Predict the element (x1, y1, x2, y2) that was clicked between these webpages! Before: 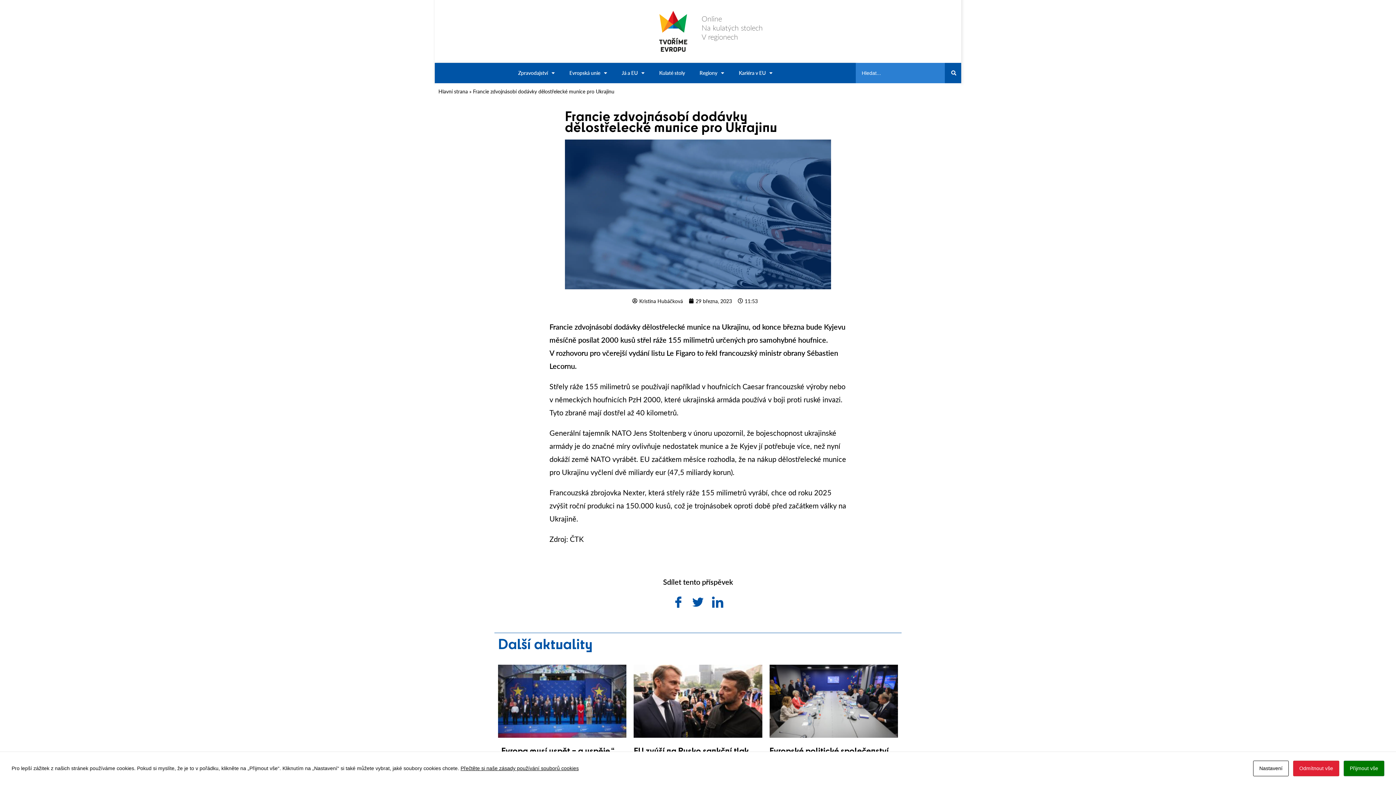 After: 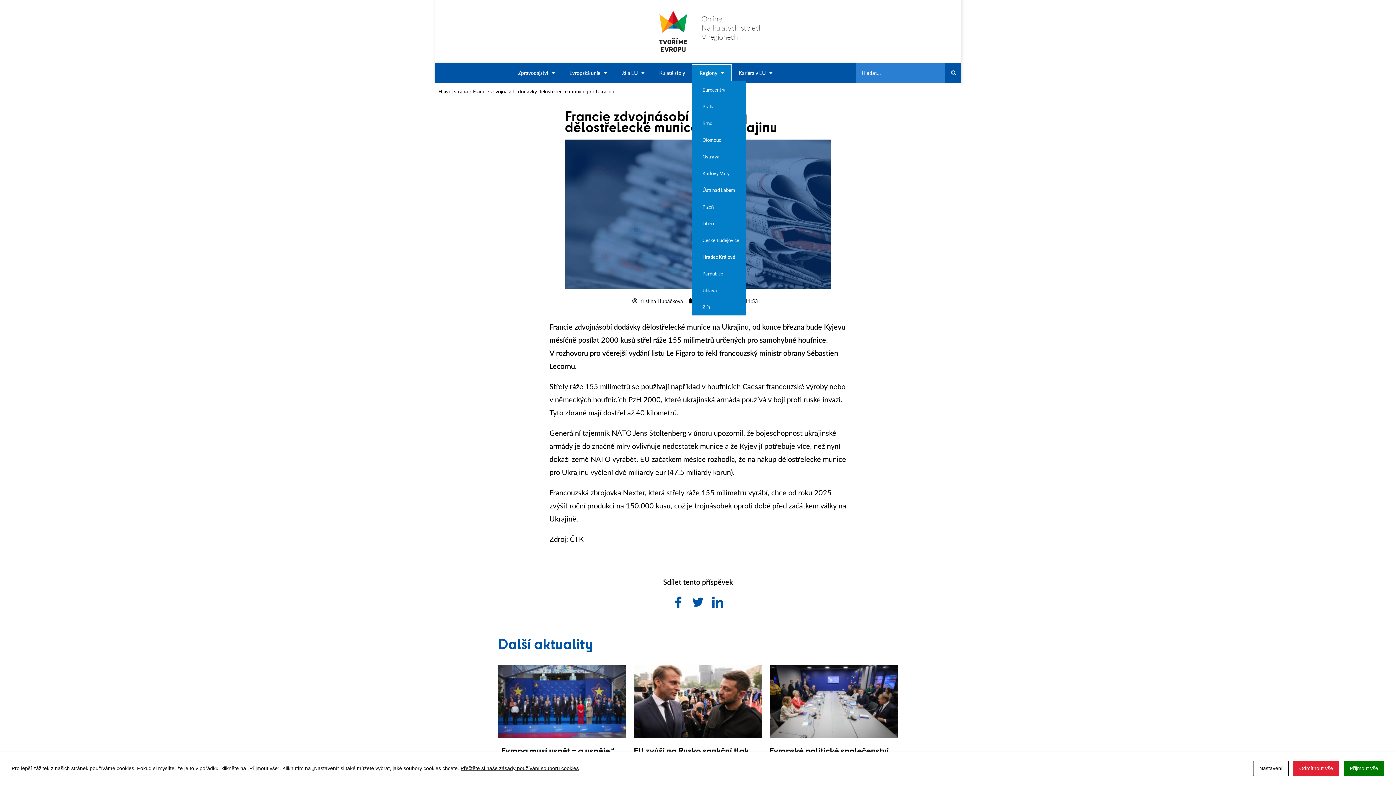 Action: label: Regiony bbox: (692, 64, 731, 81)